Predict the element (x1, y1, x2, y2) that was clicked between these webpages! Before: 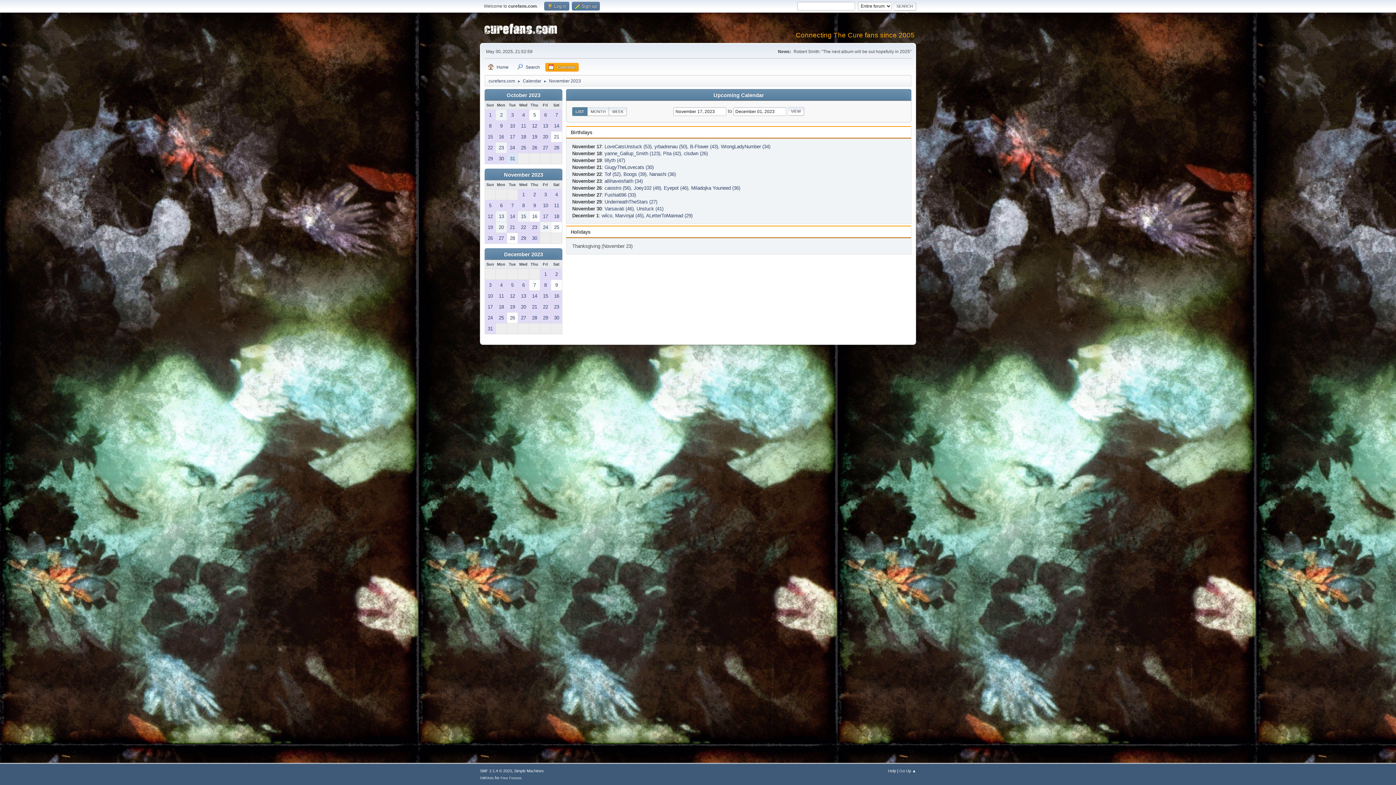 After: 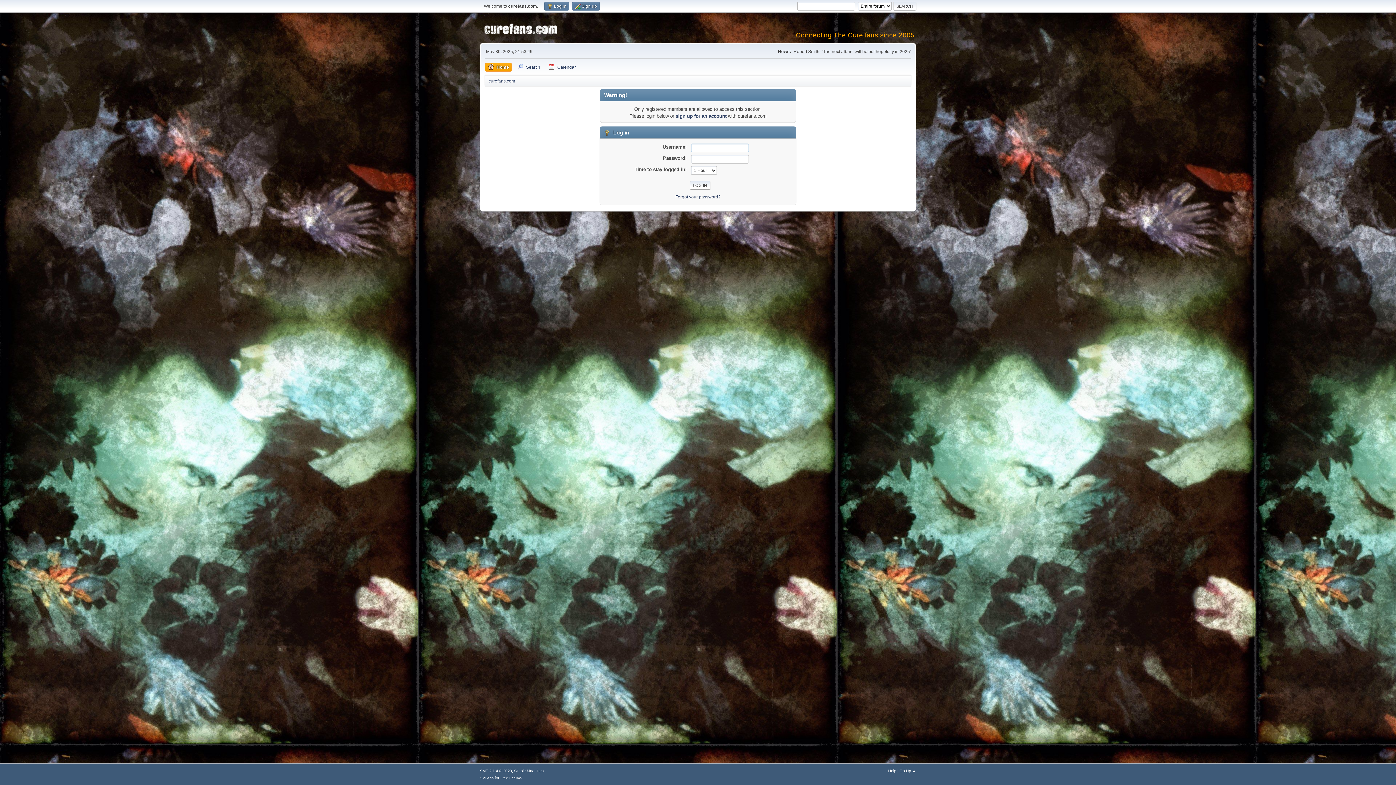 Action: bbox: (604, 178, 642, 184) label: allihaveisfaith (34)